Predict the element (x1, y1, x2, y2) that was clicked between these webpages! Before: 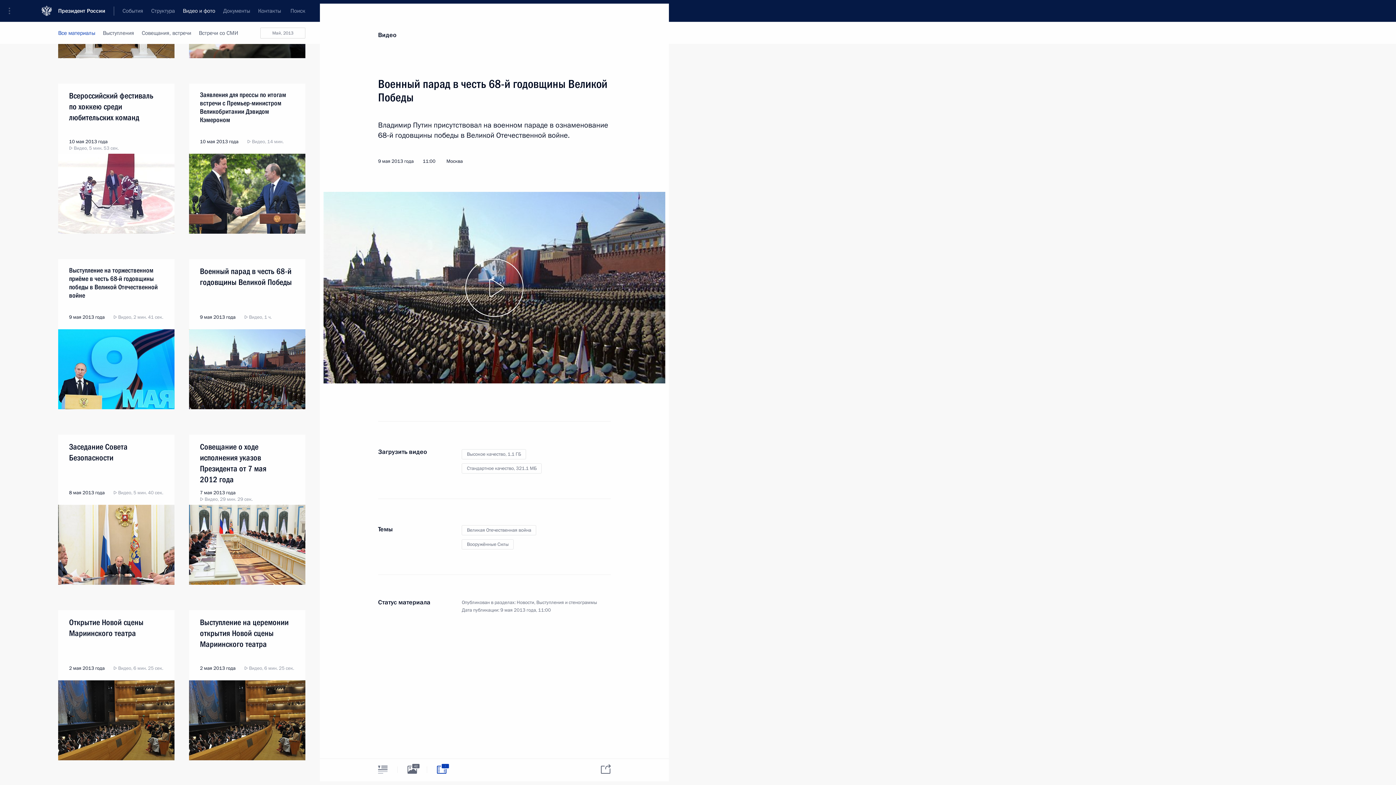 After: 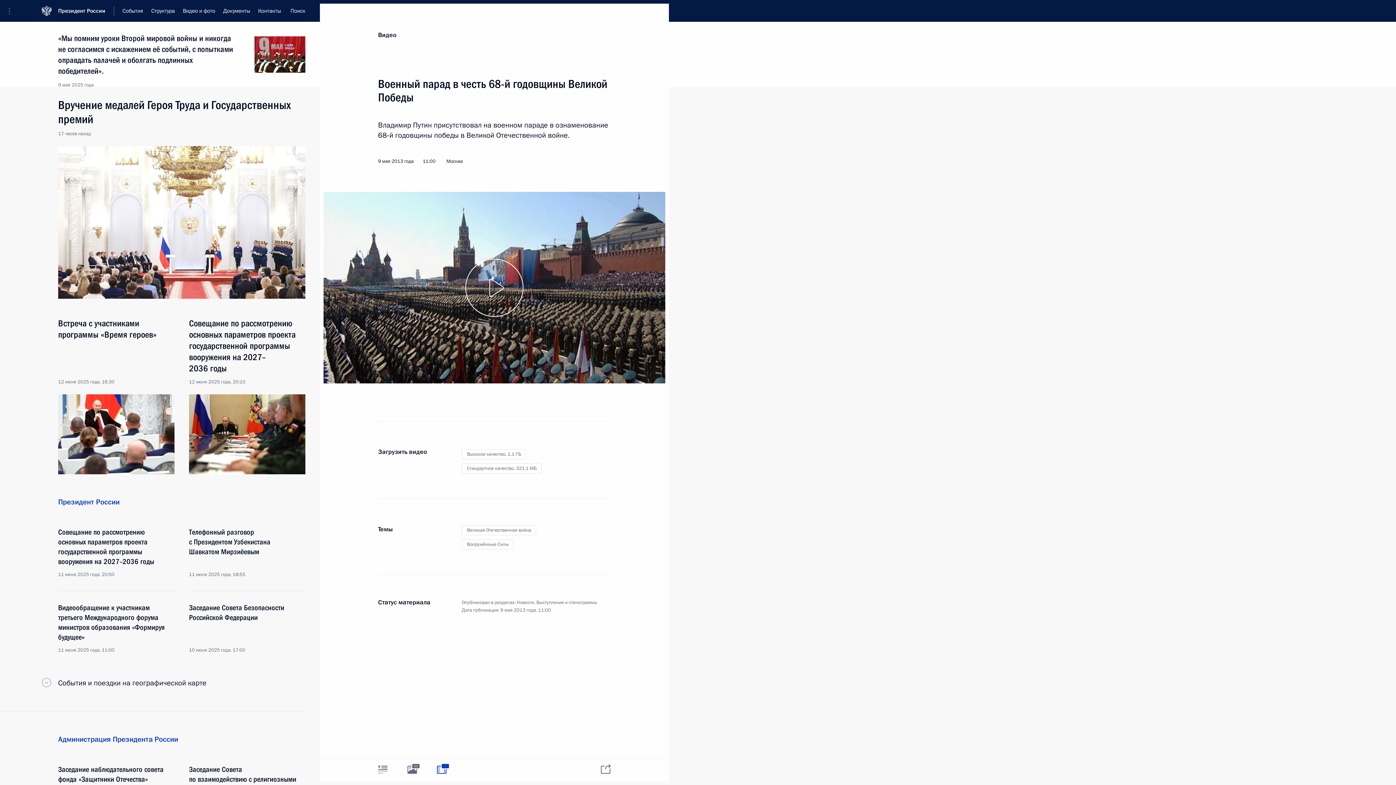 Action: label: Президент России bbox: (58, 0, 114, 21)